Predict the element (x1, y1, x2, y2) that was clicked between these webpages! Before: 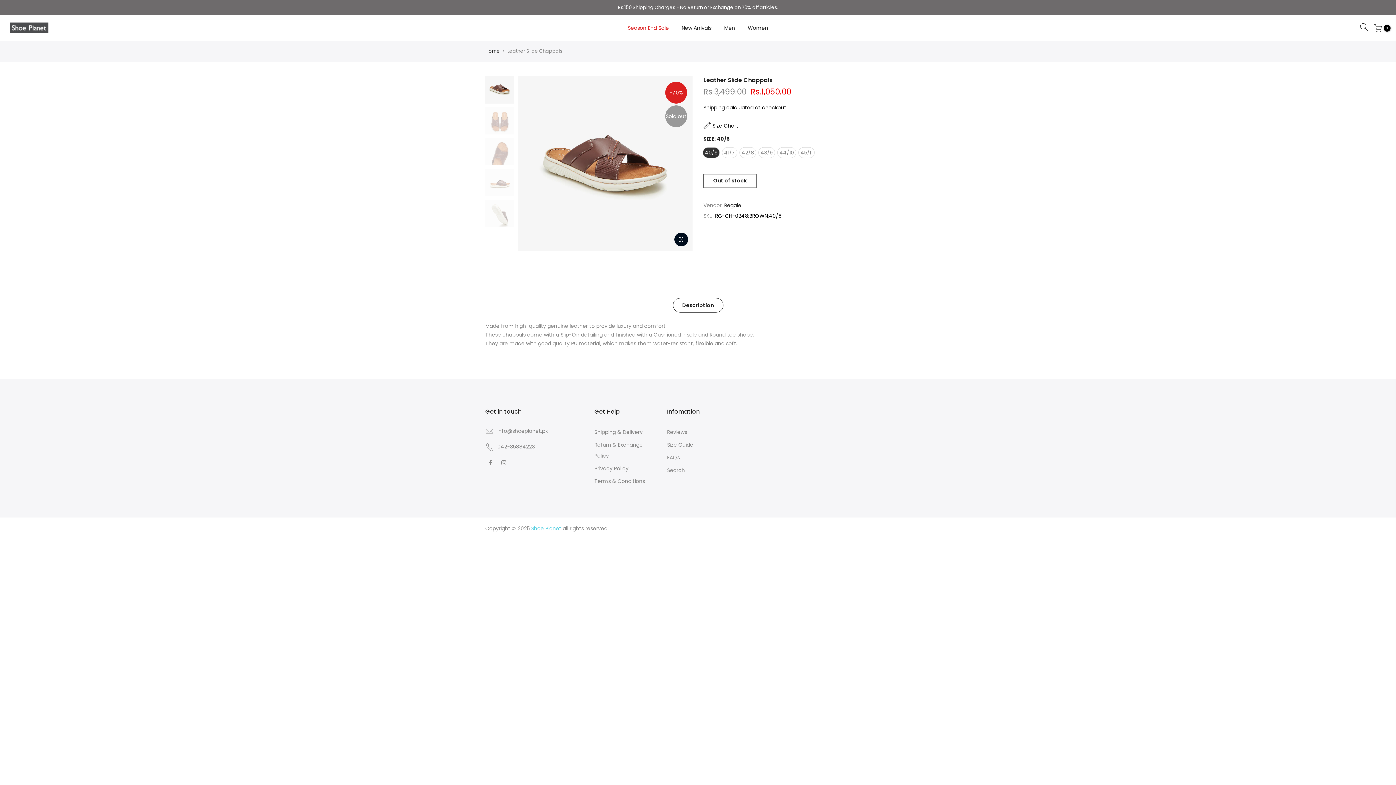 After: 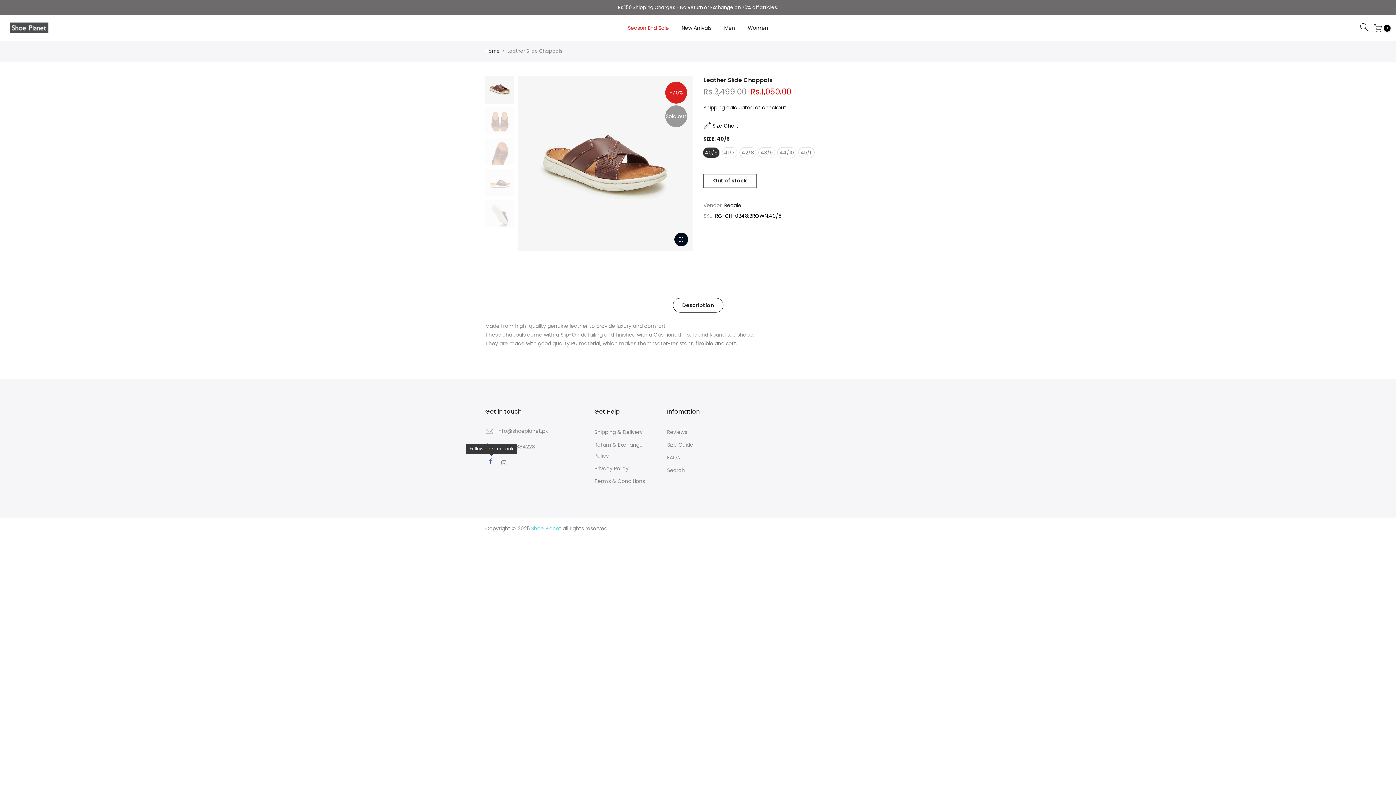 Action: bbox: (489, 458, 494, 467)